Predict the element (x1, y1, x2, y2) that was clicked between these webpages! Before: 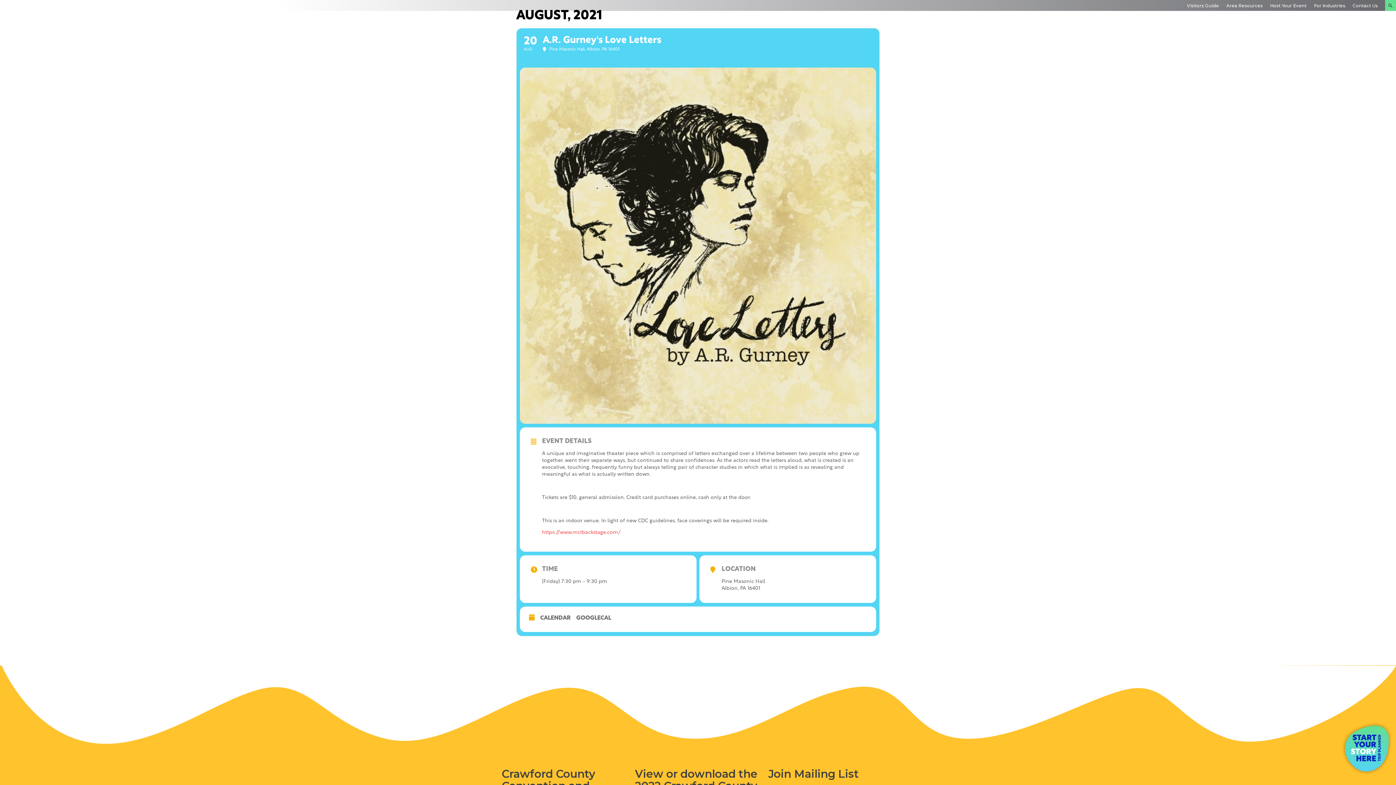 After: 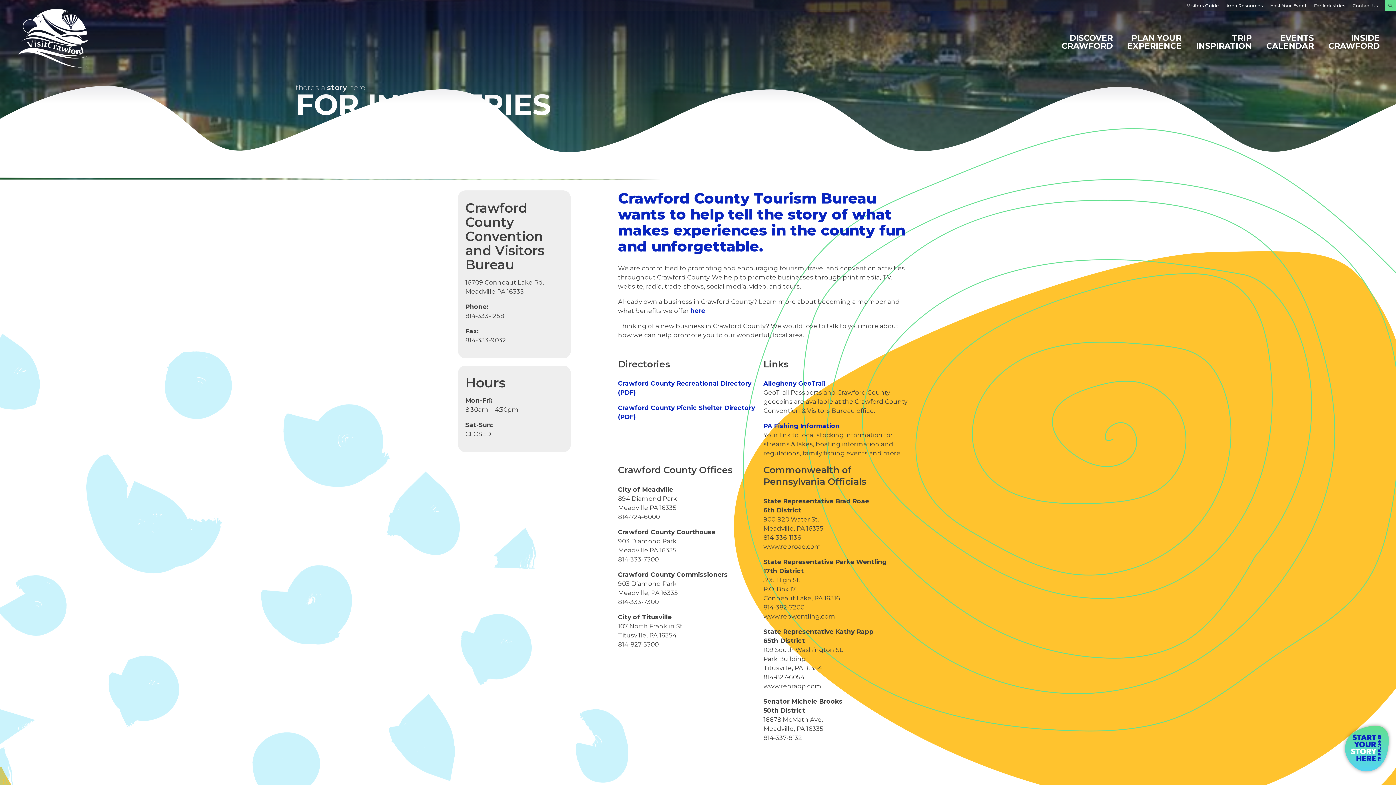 Action: bbox: (1314, 2, 1345, 8) label: For Industries